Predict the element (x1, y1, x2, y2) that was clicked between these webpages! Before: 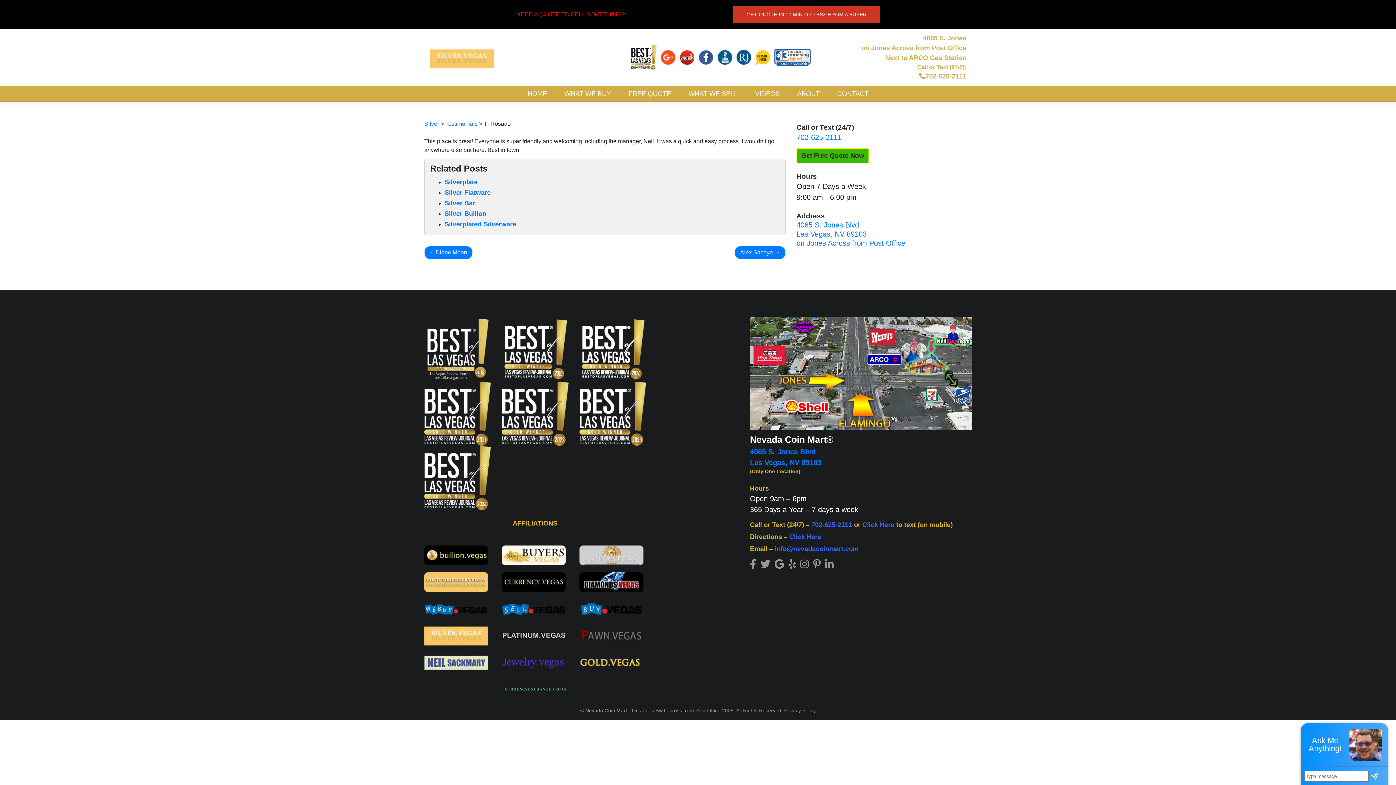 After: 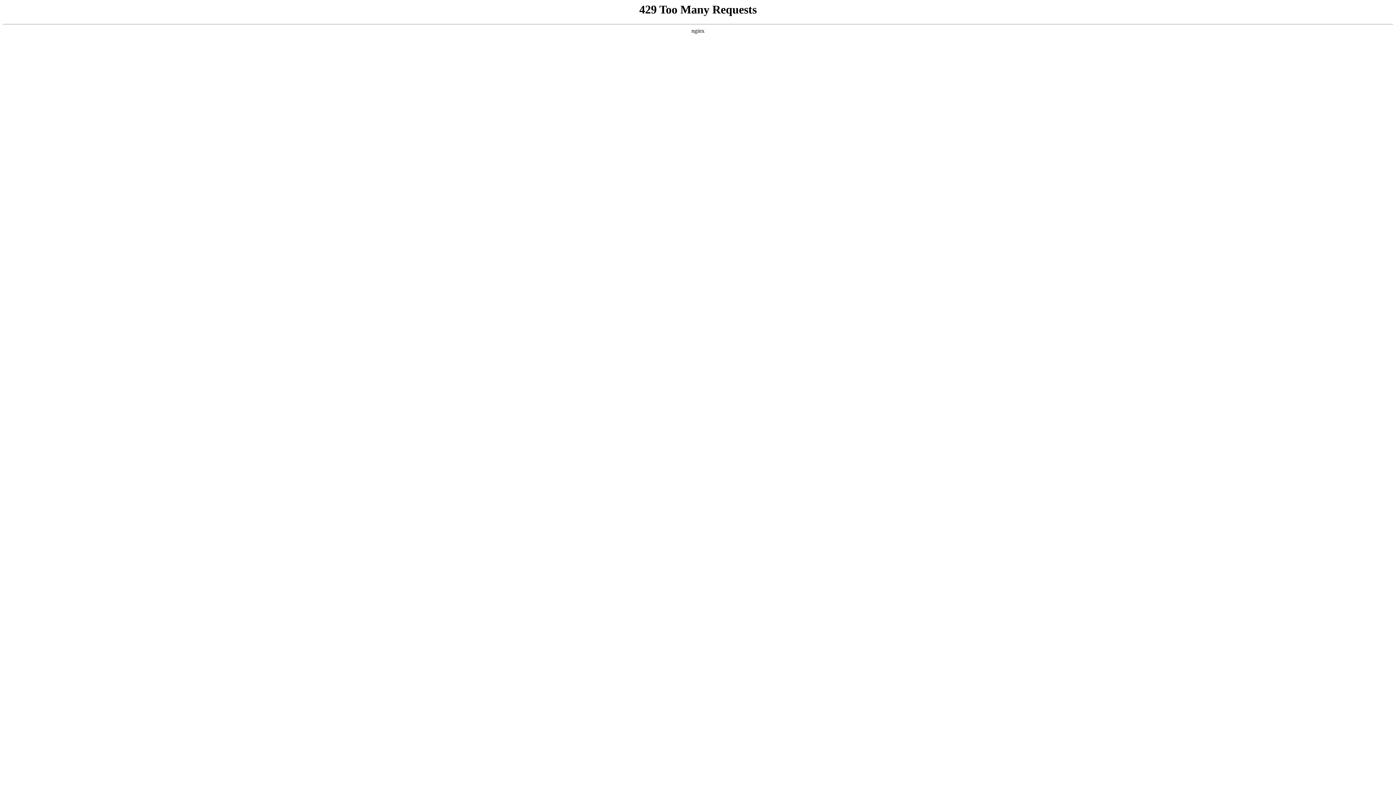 Action: bbox: (444, 188, 490, 196) label: Silver Flatware